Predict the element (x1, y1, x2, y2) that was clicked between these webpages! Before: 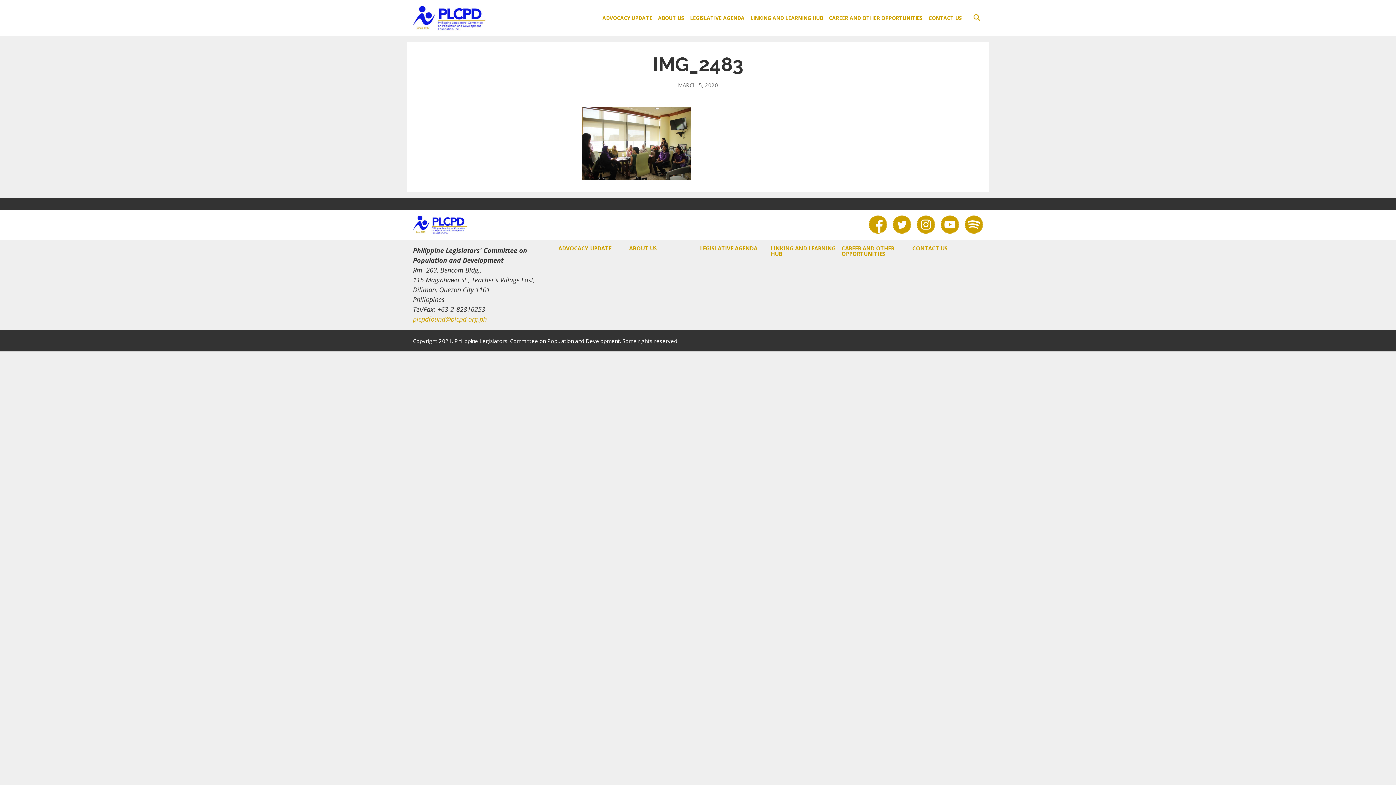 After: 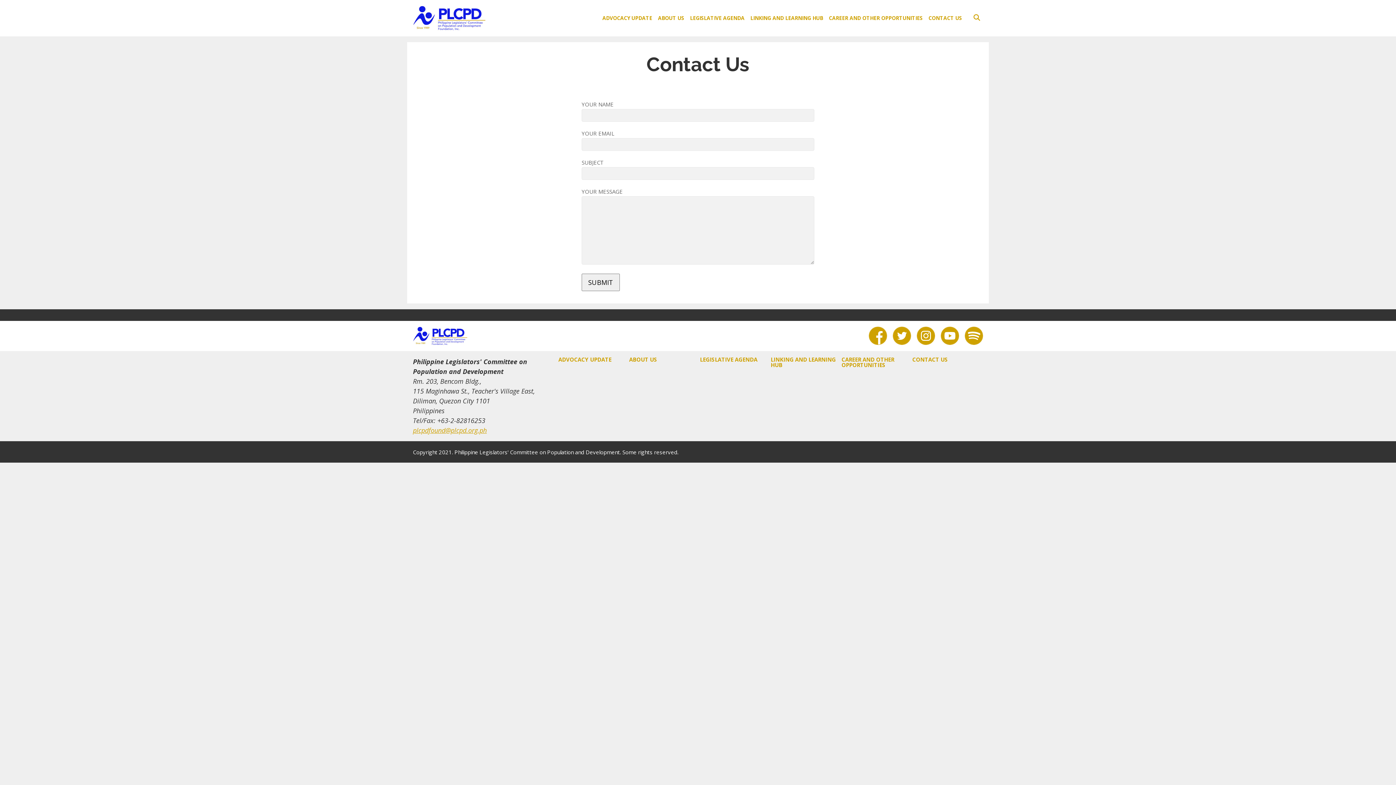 Action: label: CONTACT US bbox: (912, 244, 948, 251)